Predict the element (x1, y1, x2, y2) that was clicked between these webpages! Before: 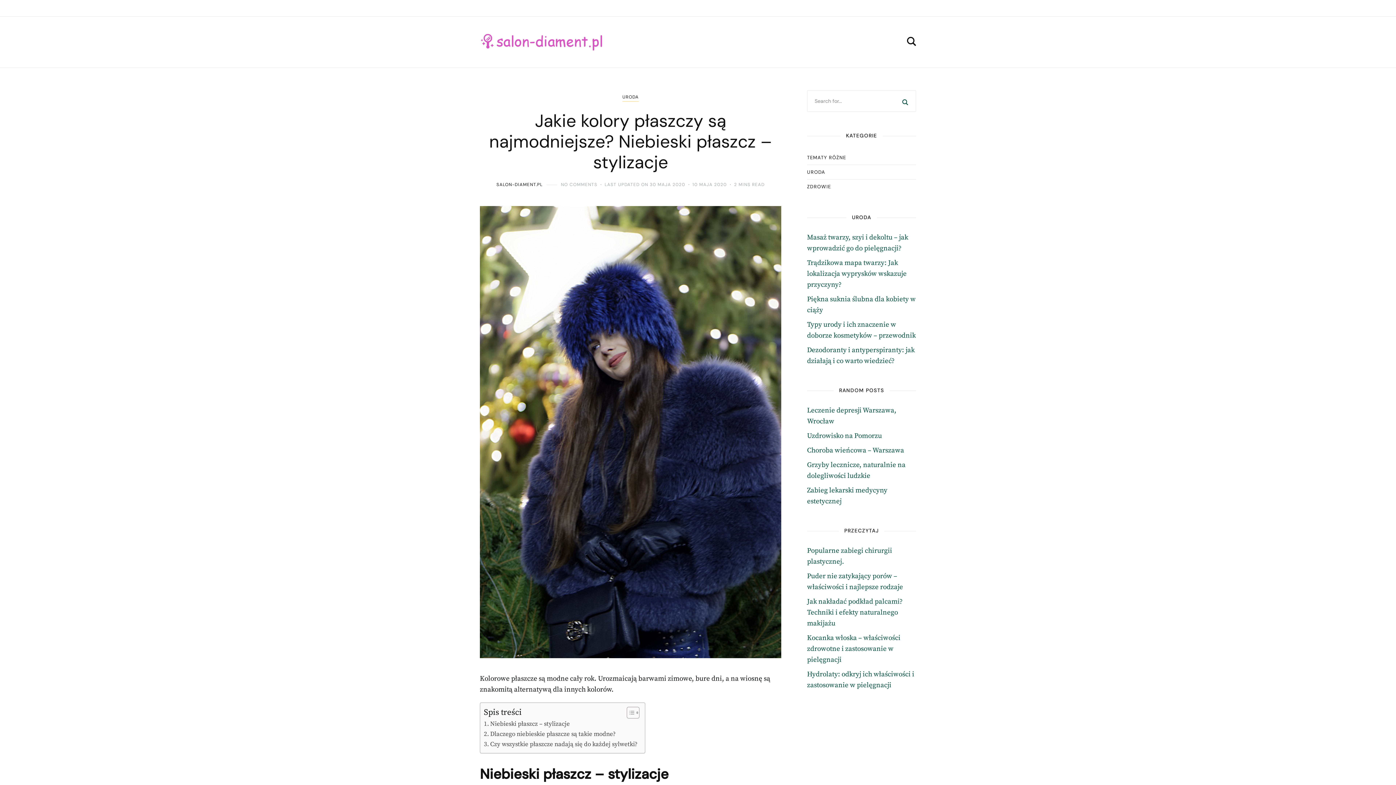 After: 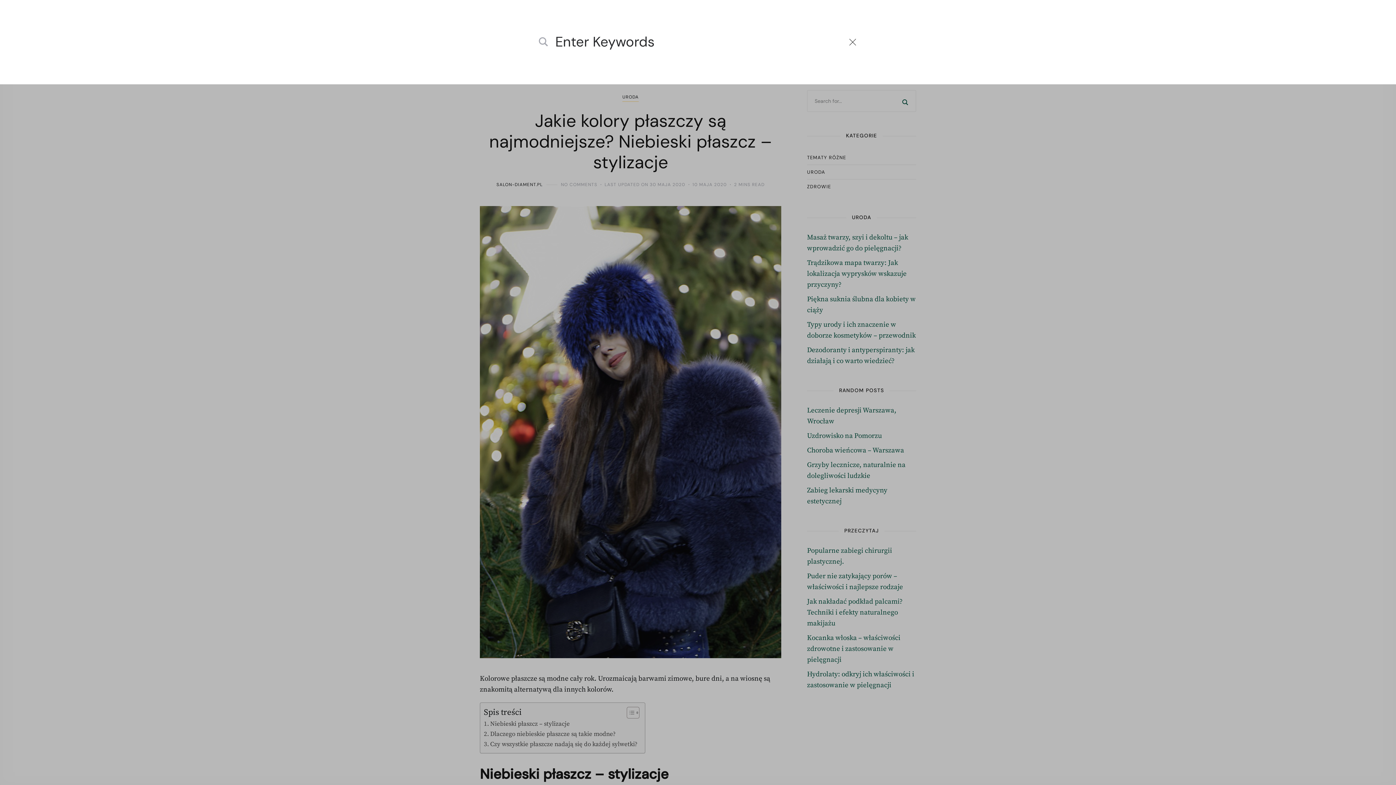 Action: bbox: (907, 36, 916, 47)